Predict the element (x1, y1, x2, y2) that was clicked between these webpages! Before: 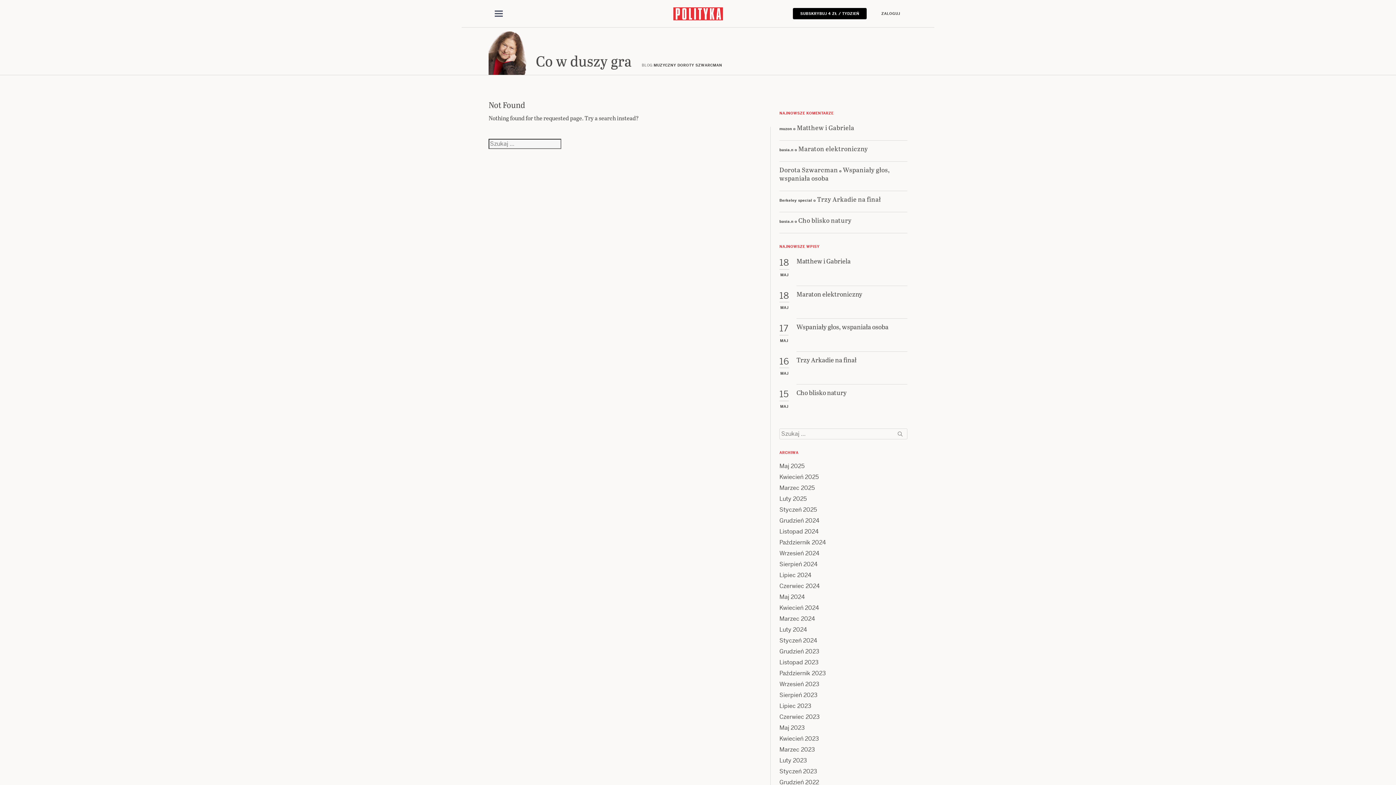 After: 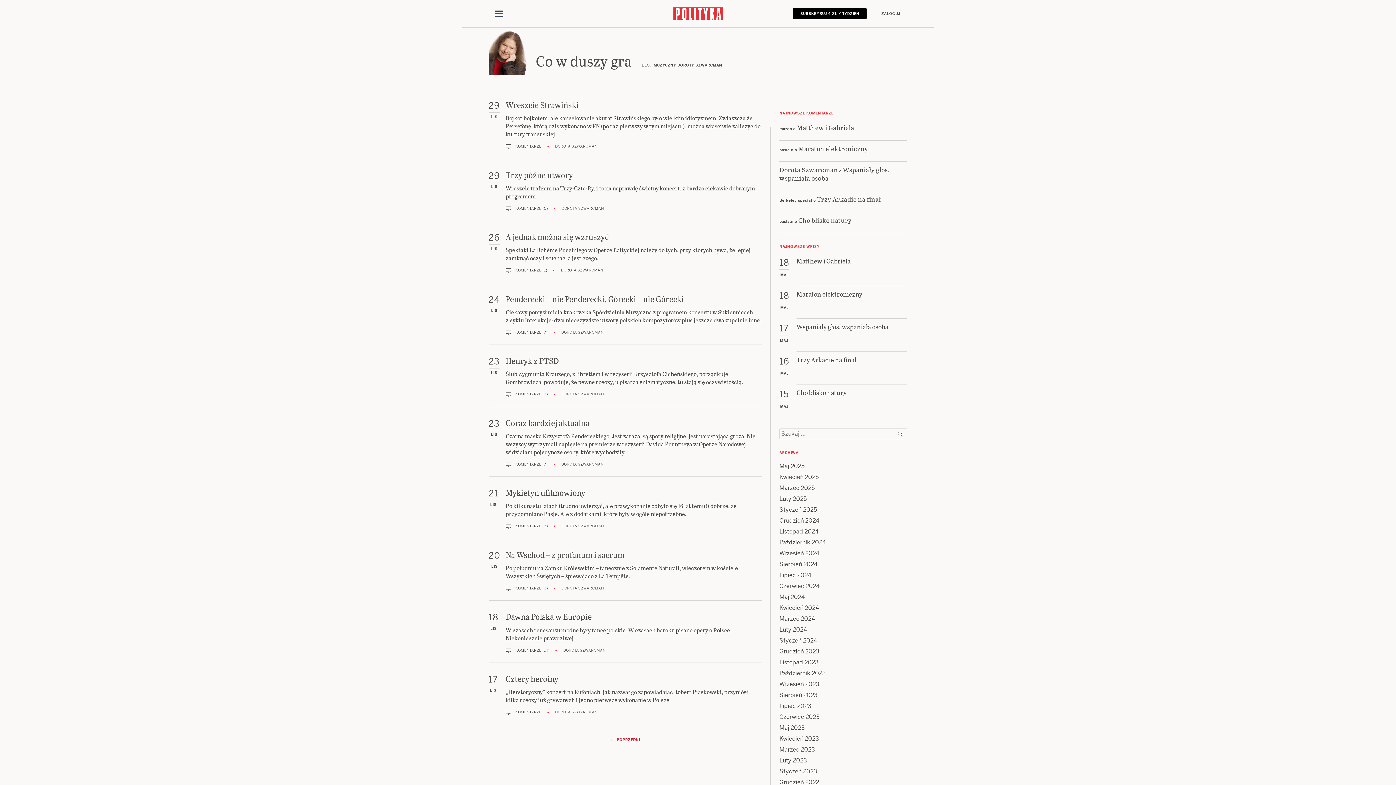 Action: bbox: (779, 527, 818, 535) label: Listopad 2024